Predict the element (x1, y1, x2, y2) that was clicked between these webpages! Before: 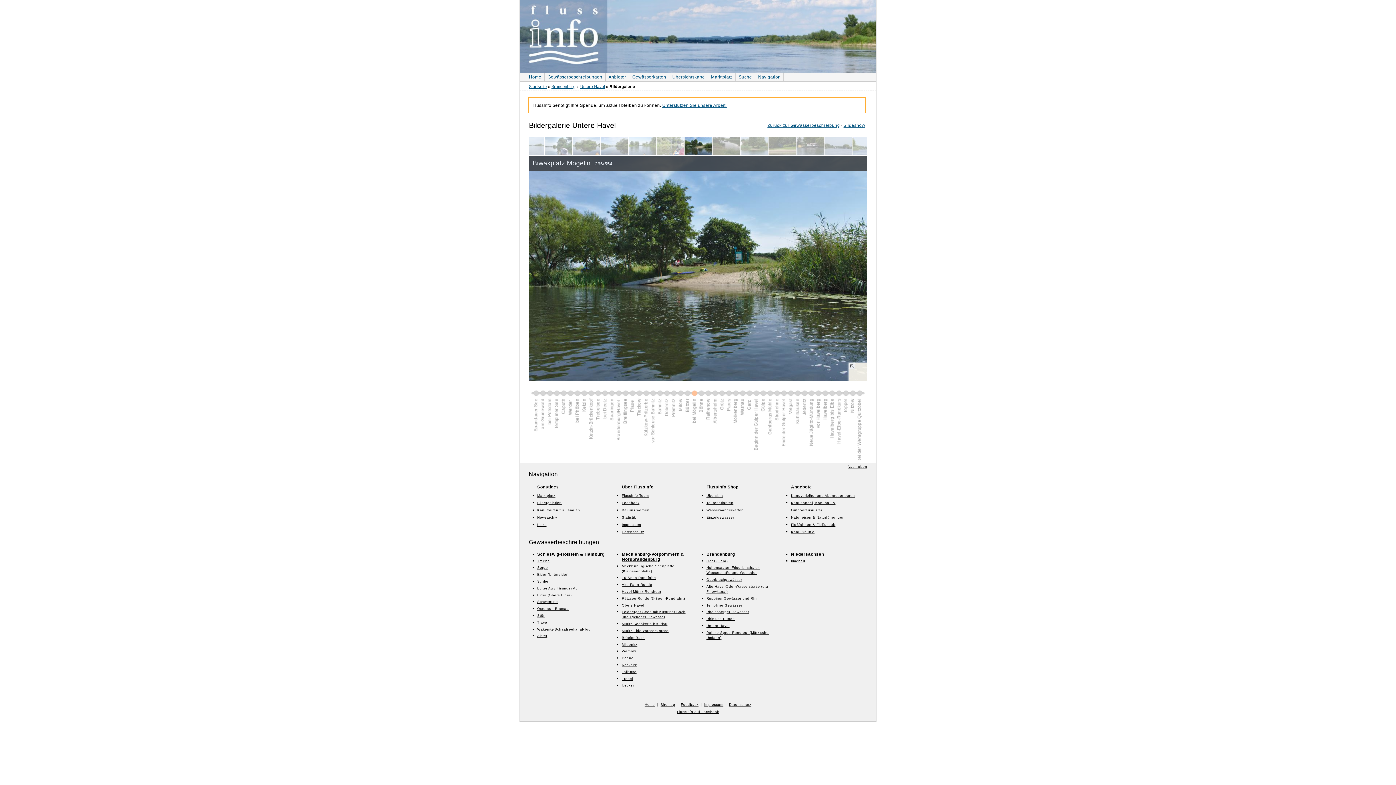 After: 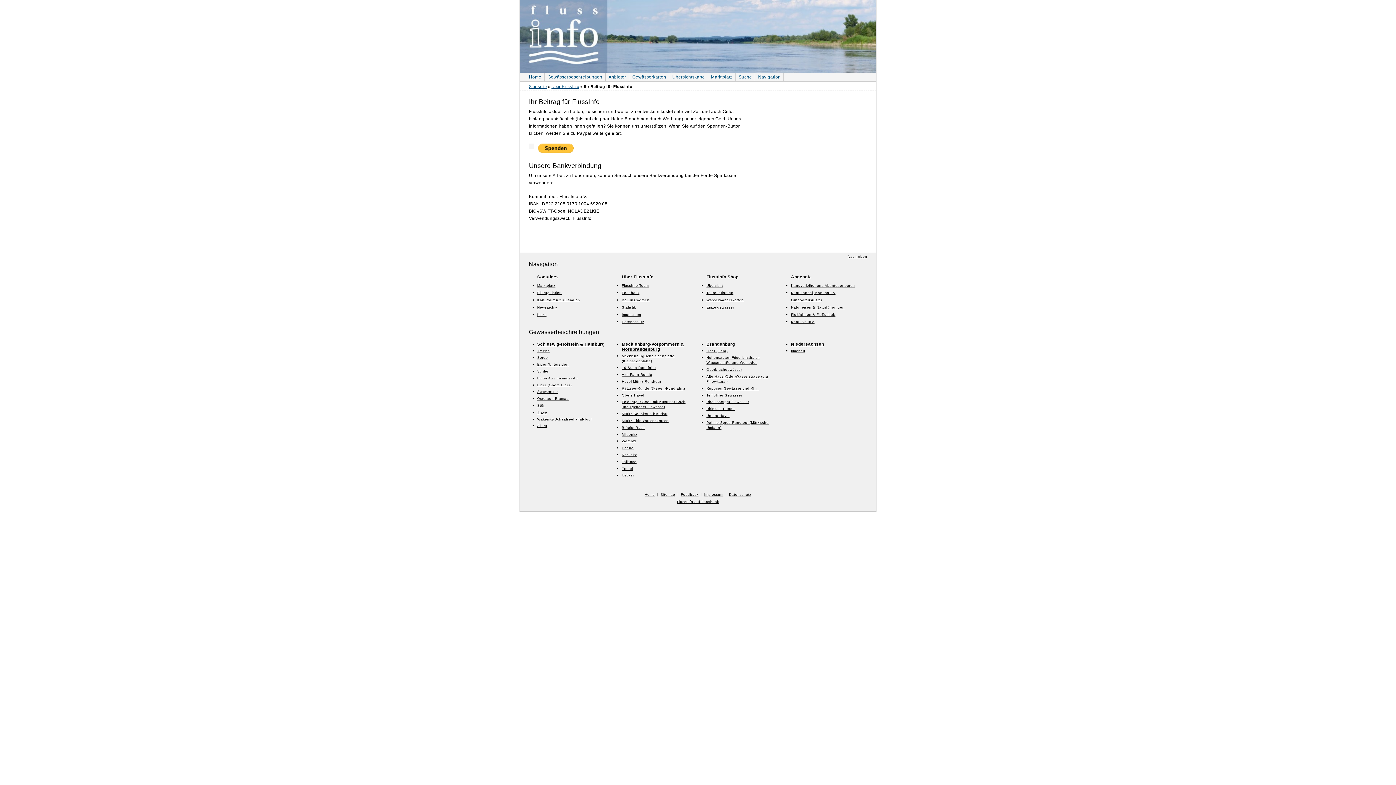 Action: label: Unterstützen Sie unsere Arbeit! bbox: (662, 102, 726, 108)